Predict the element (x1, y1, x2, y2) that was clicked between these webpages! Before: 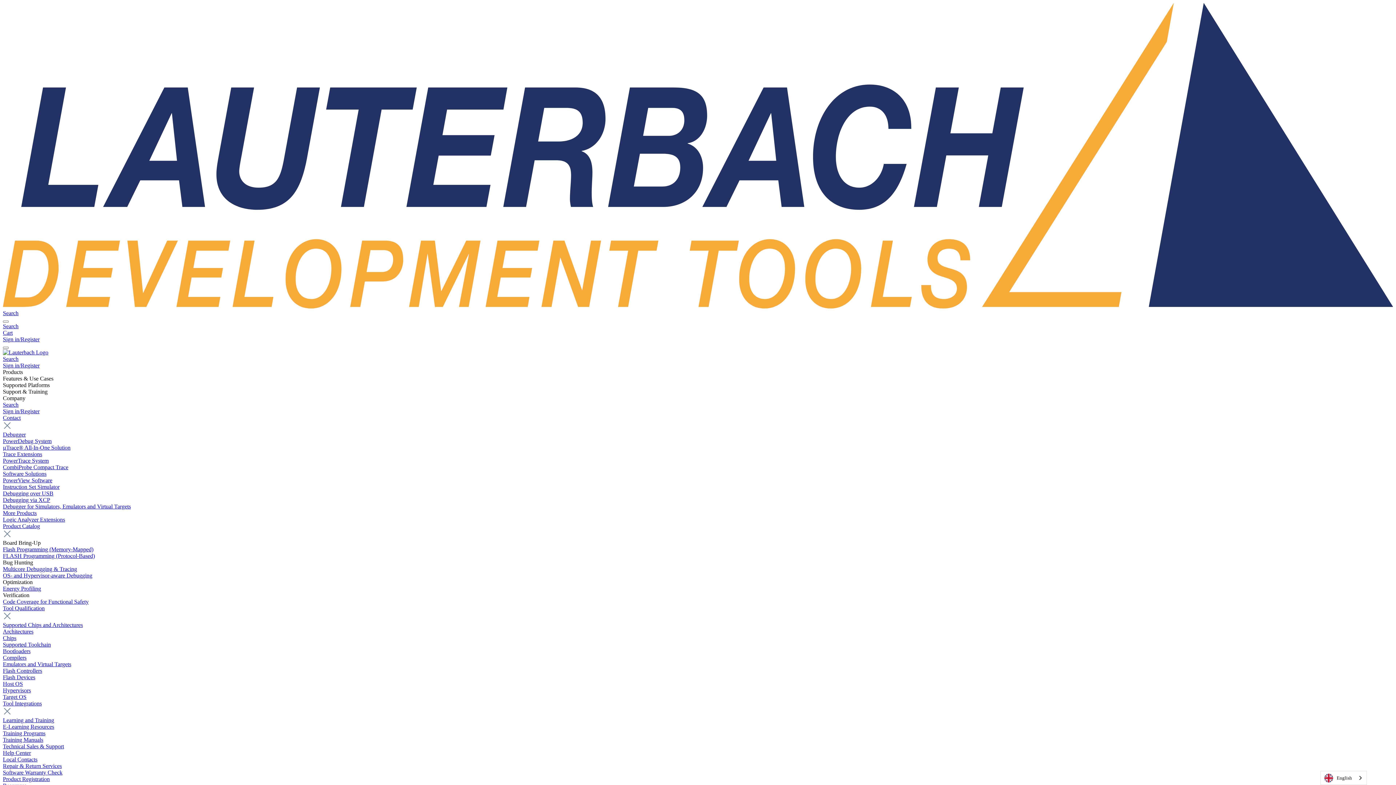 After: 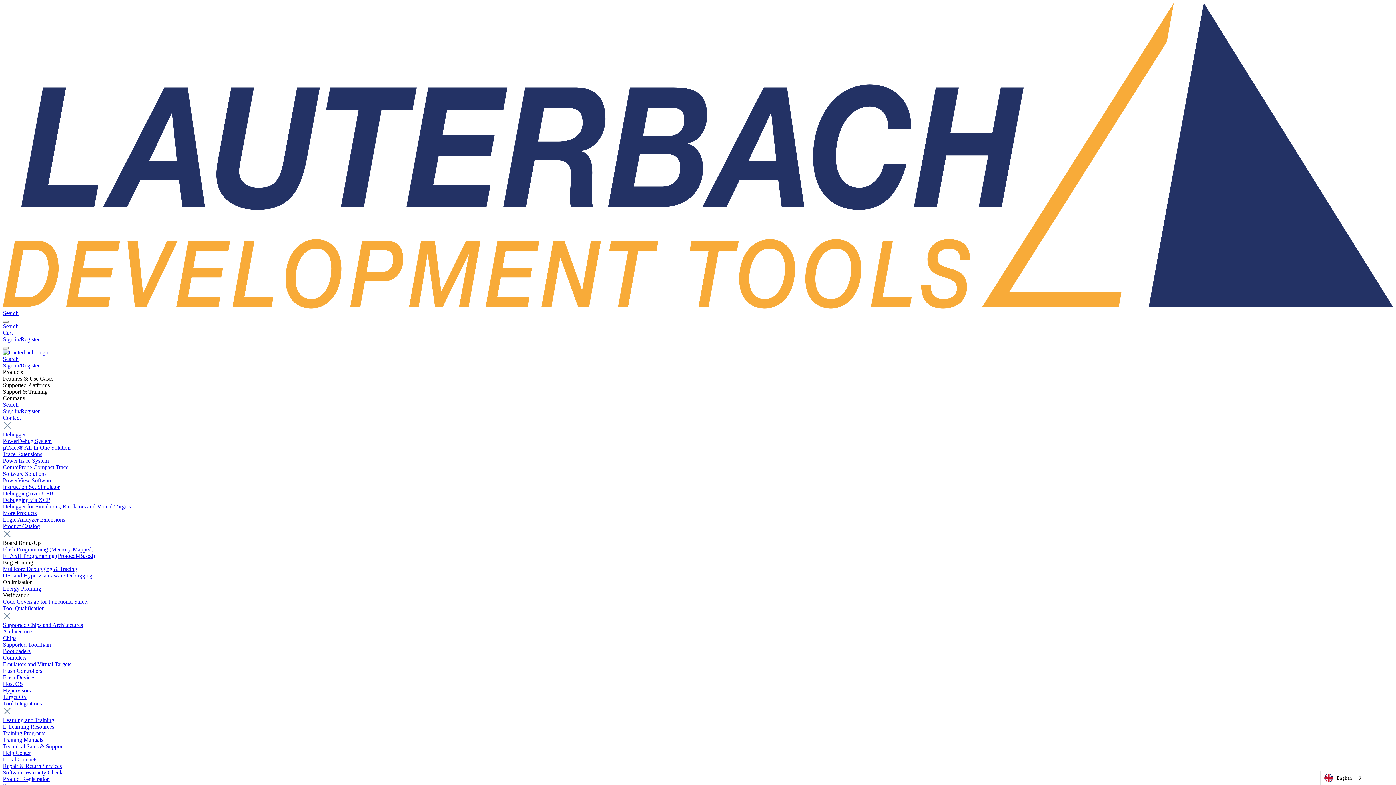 Action: bbox: (2, 605, 44, 611) label: Tool Qualification